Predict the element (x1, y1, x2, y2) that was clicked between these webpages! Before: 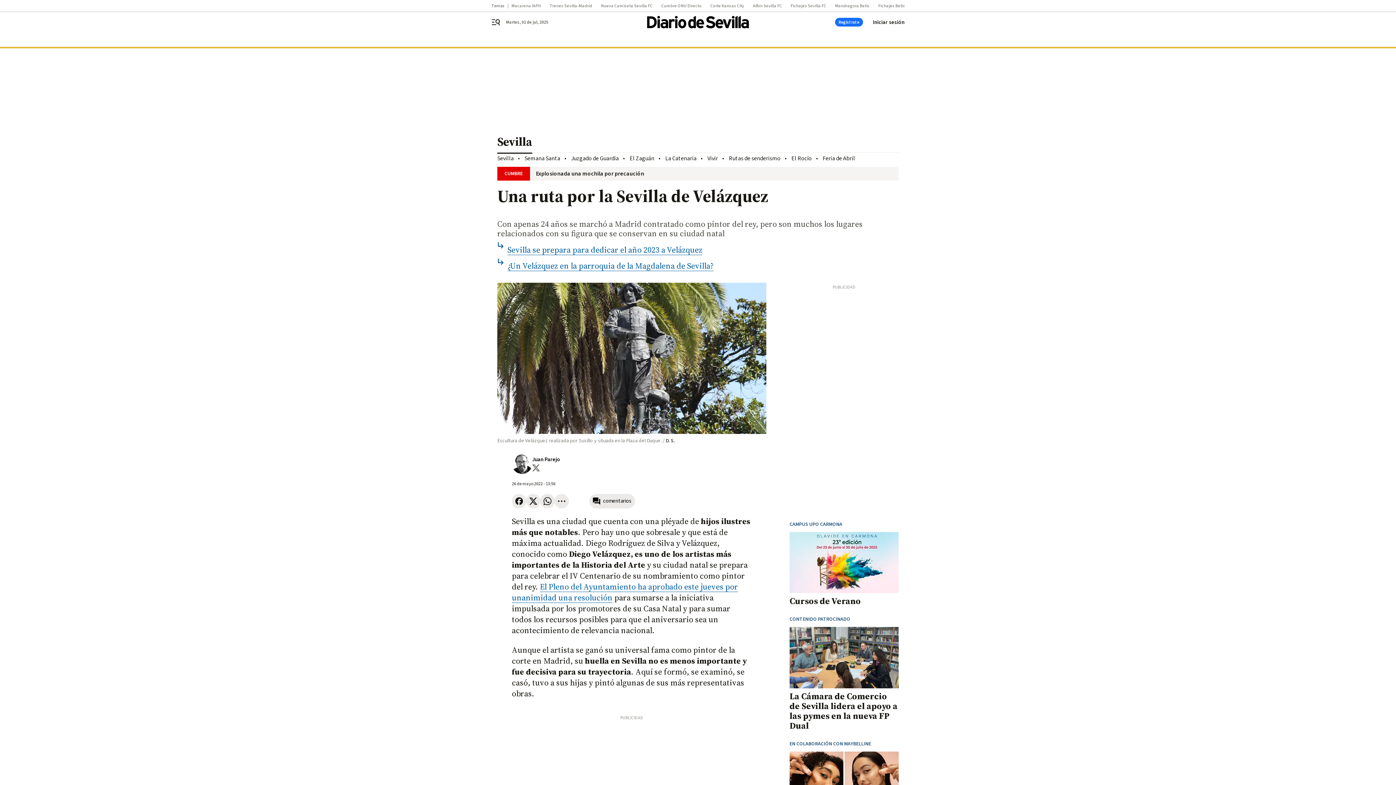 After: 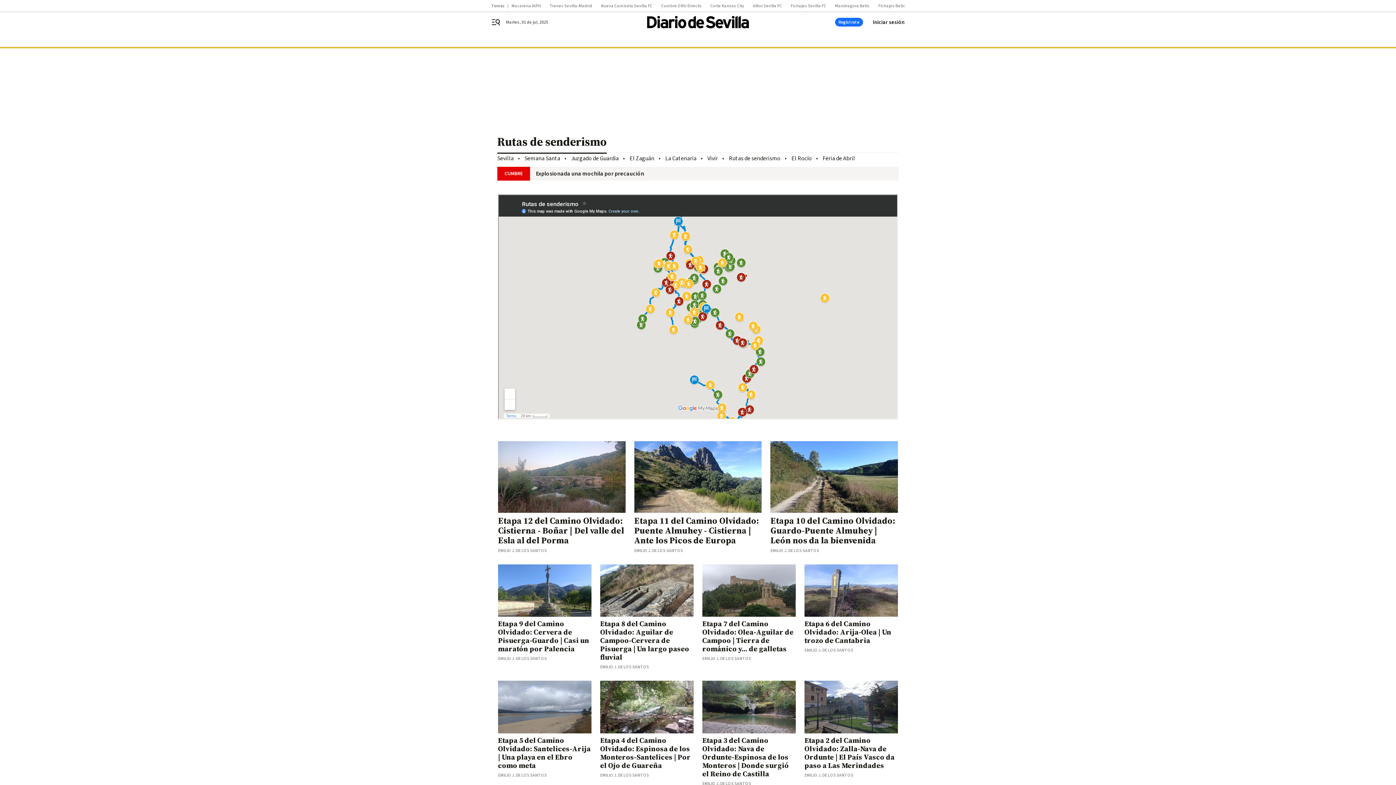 Action: bbox: (729, 154, 780, 162) label: Rutas de senderismo